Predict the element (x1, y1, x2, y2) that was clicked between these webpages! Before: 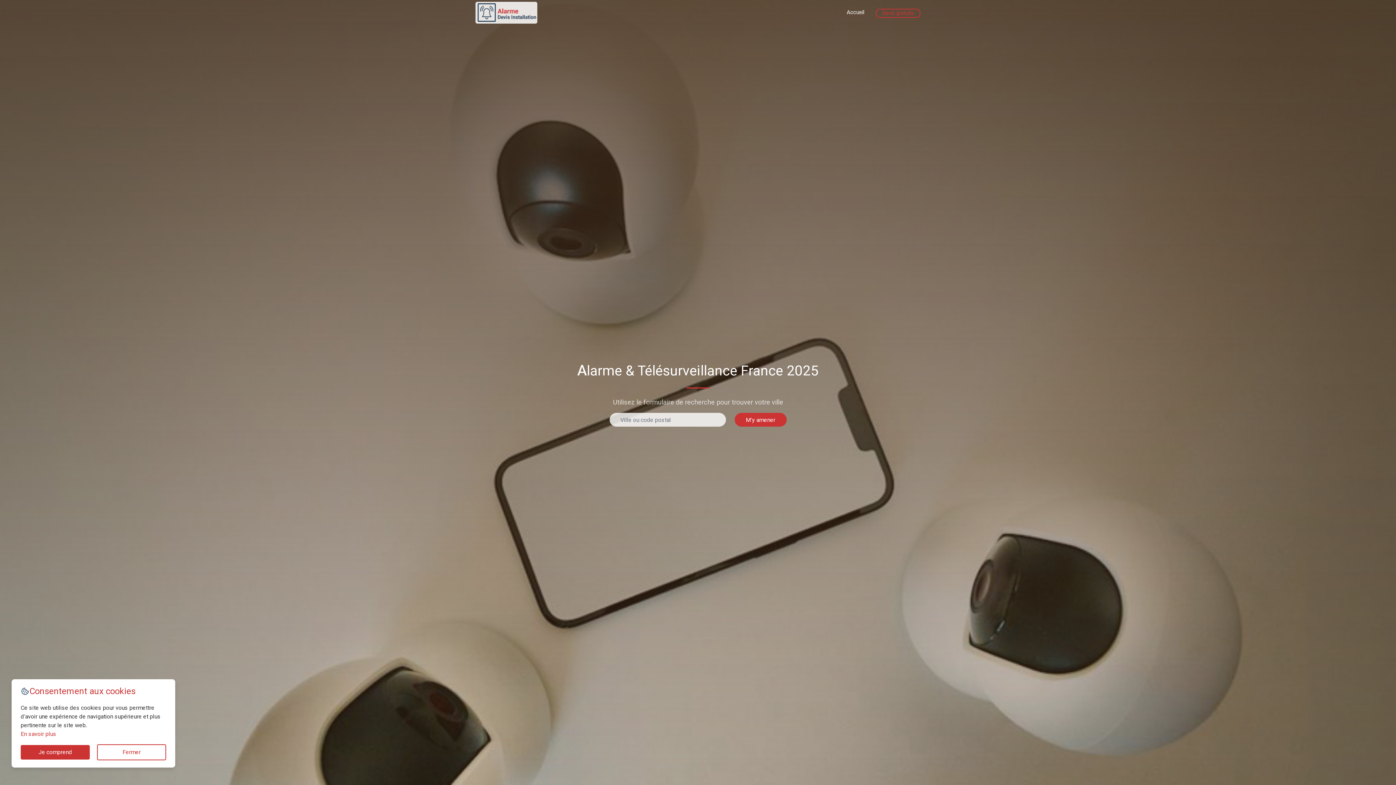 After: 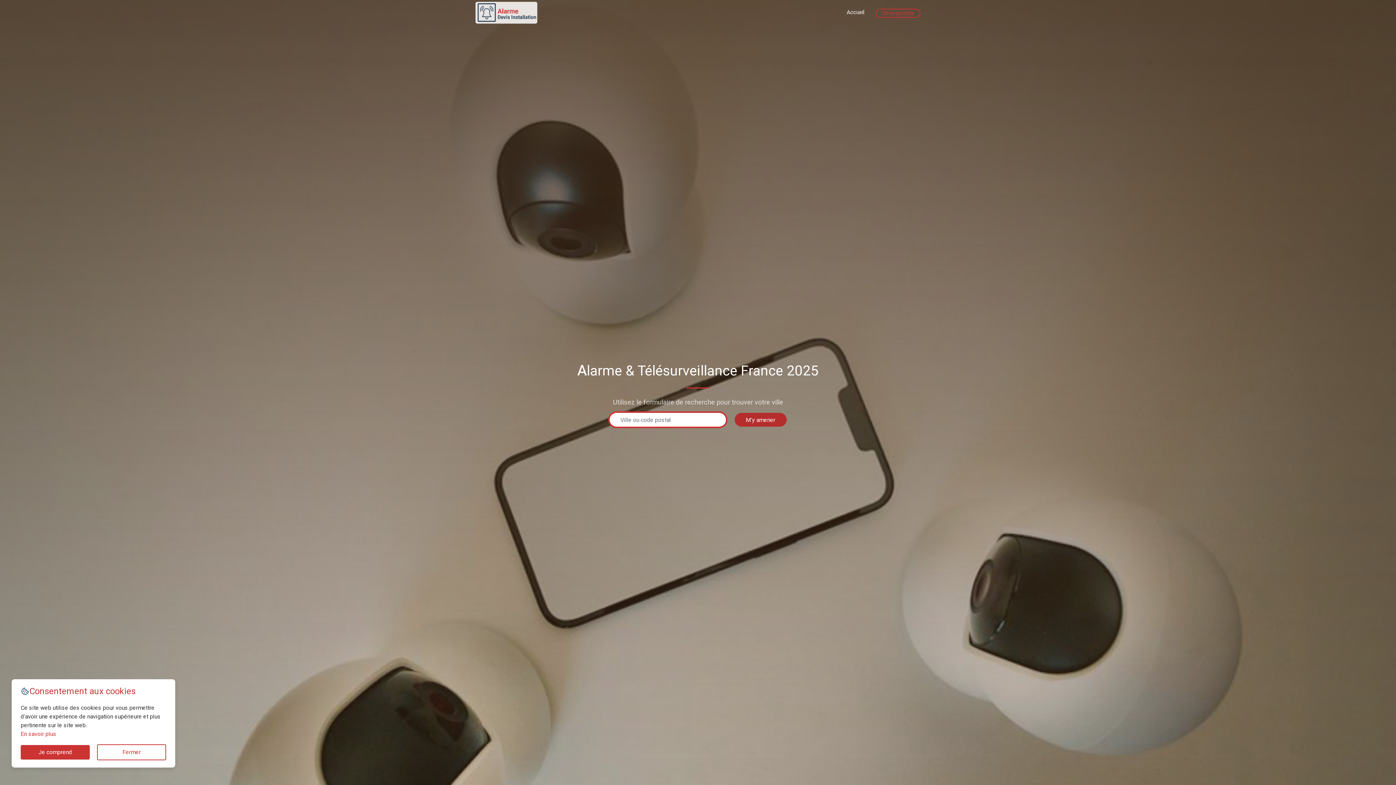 Action: label: M'y amener bbox: (734, 413, 786, 426)